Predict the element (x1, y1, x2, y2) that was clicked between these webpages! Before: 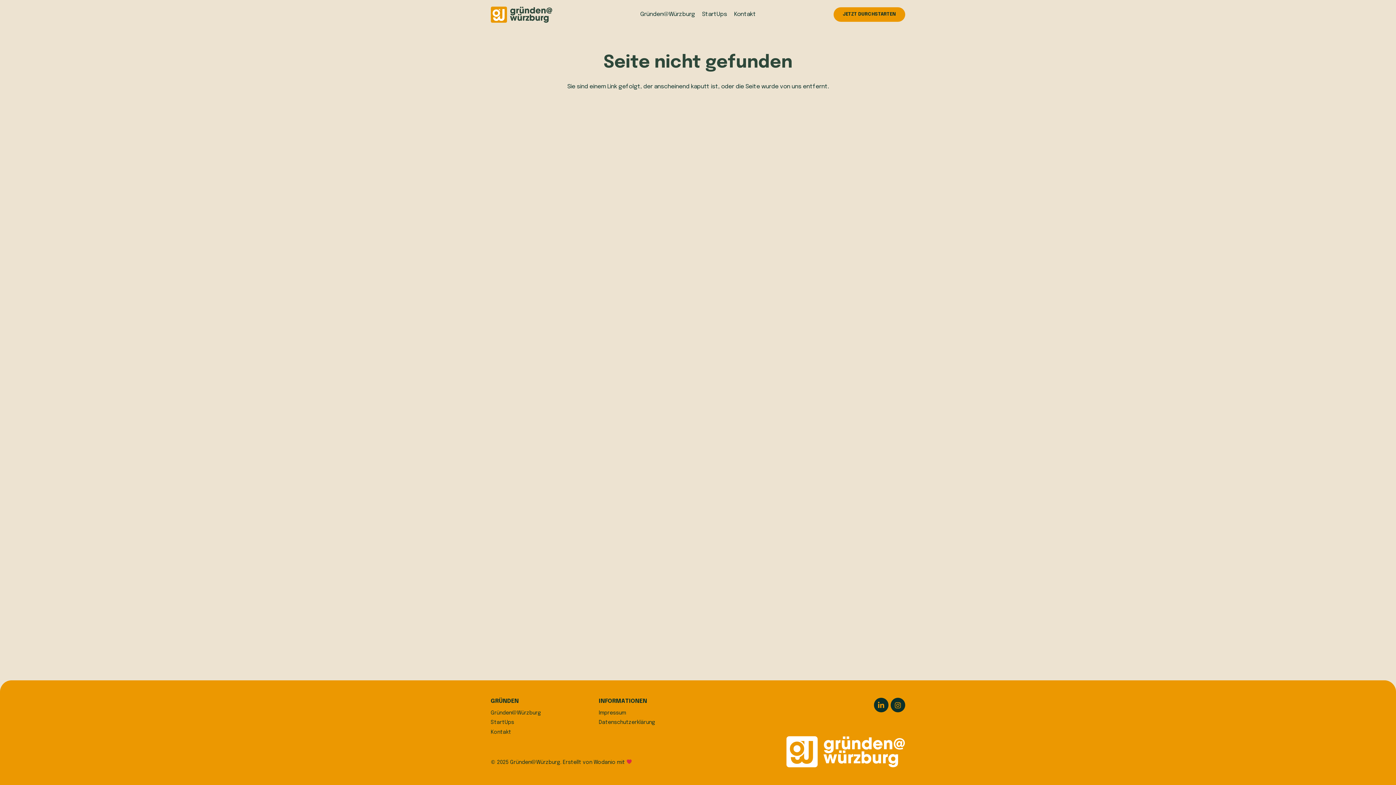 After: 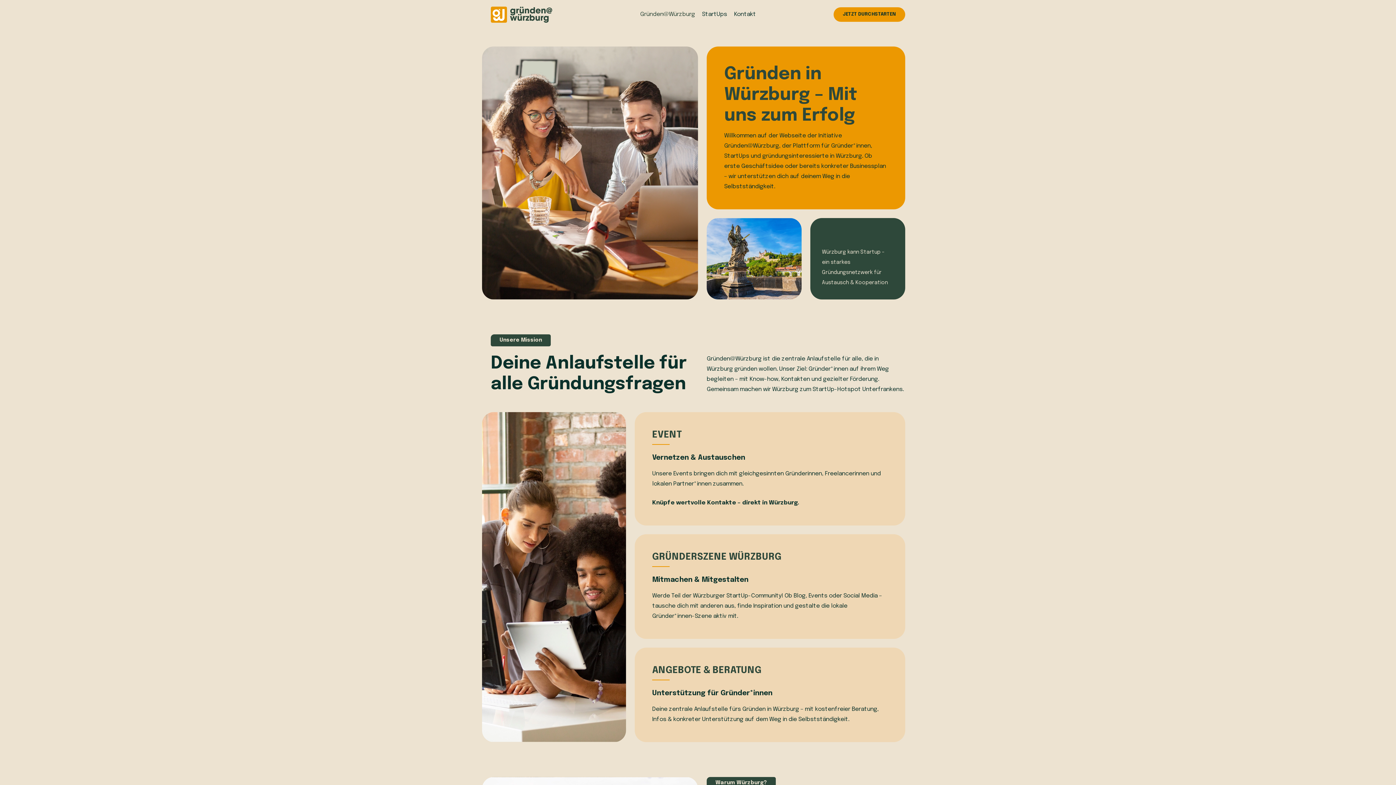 Action: label: Gründen@Würzburg bbox: (490, 710, 541, 716)